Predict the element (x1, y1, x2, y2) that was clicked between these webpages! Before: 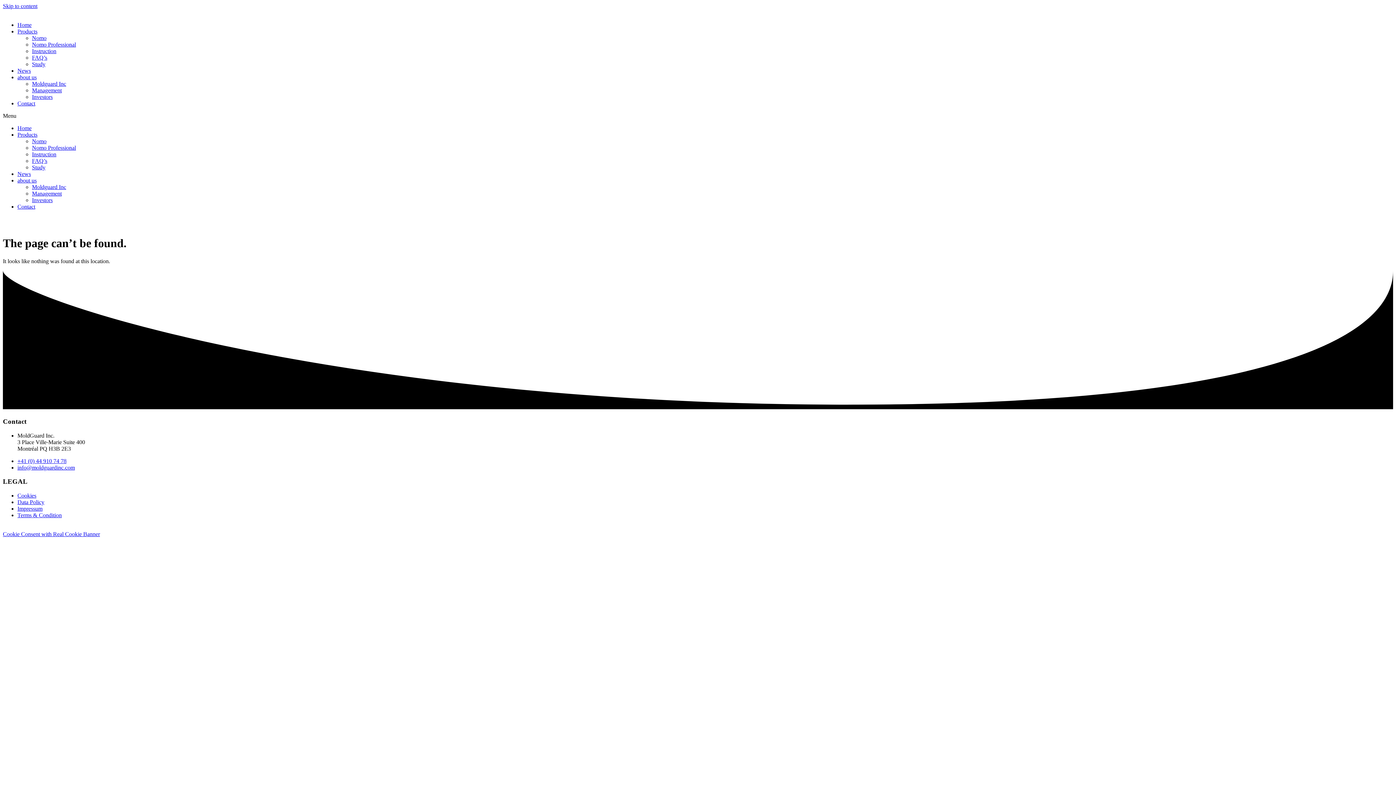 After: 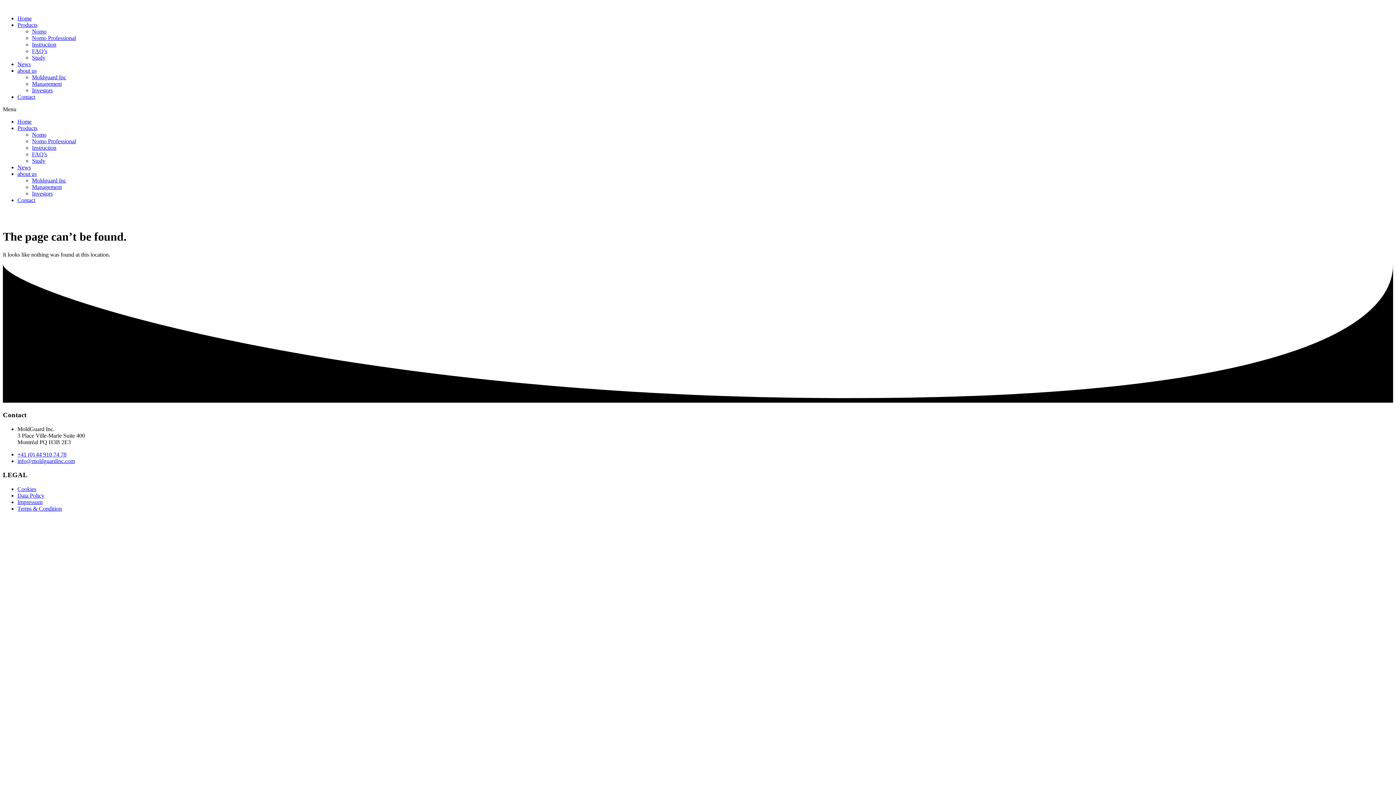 Action: bbox: (17, 74, 36, 80) label: about us